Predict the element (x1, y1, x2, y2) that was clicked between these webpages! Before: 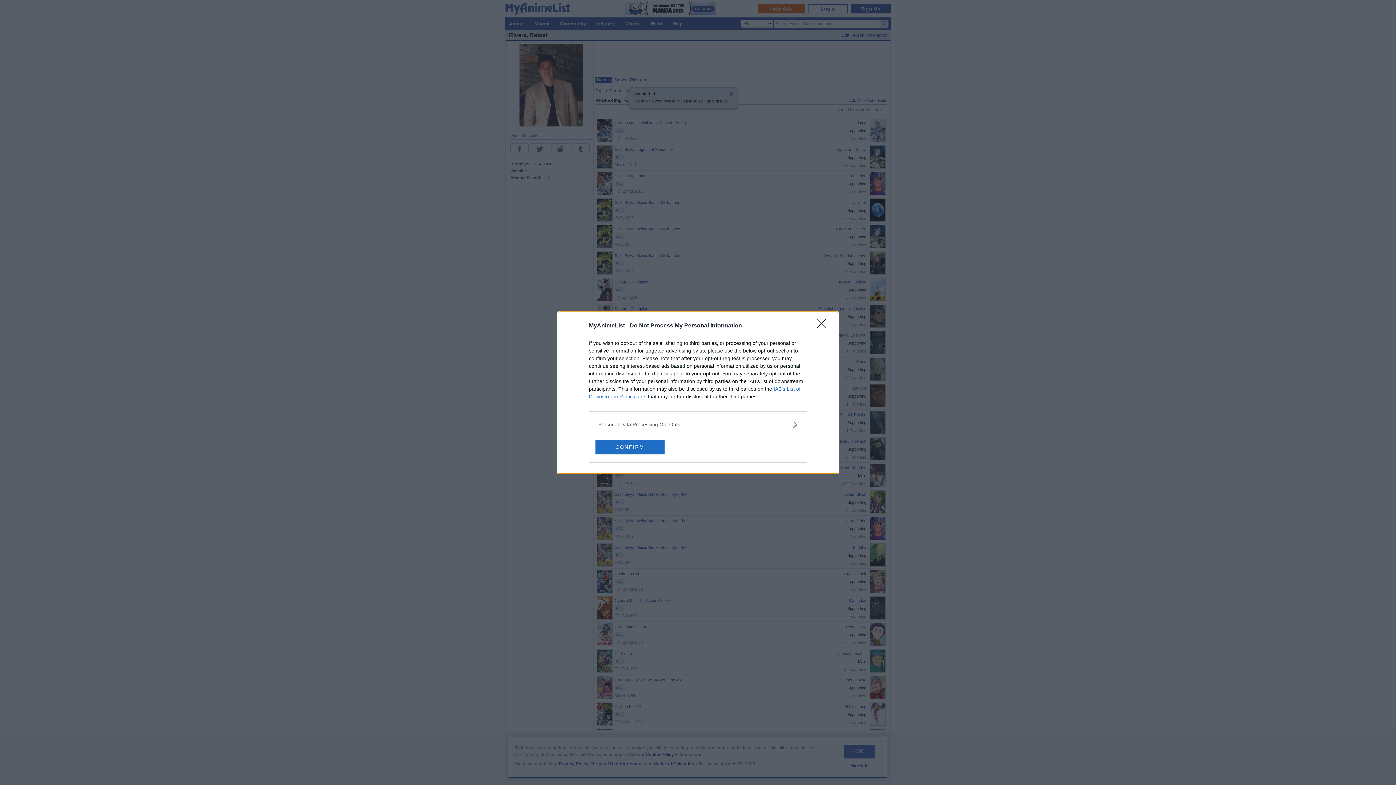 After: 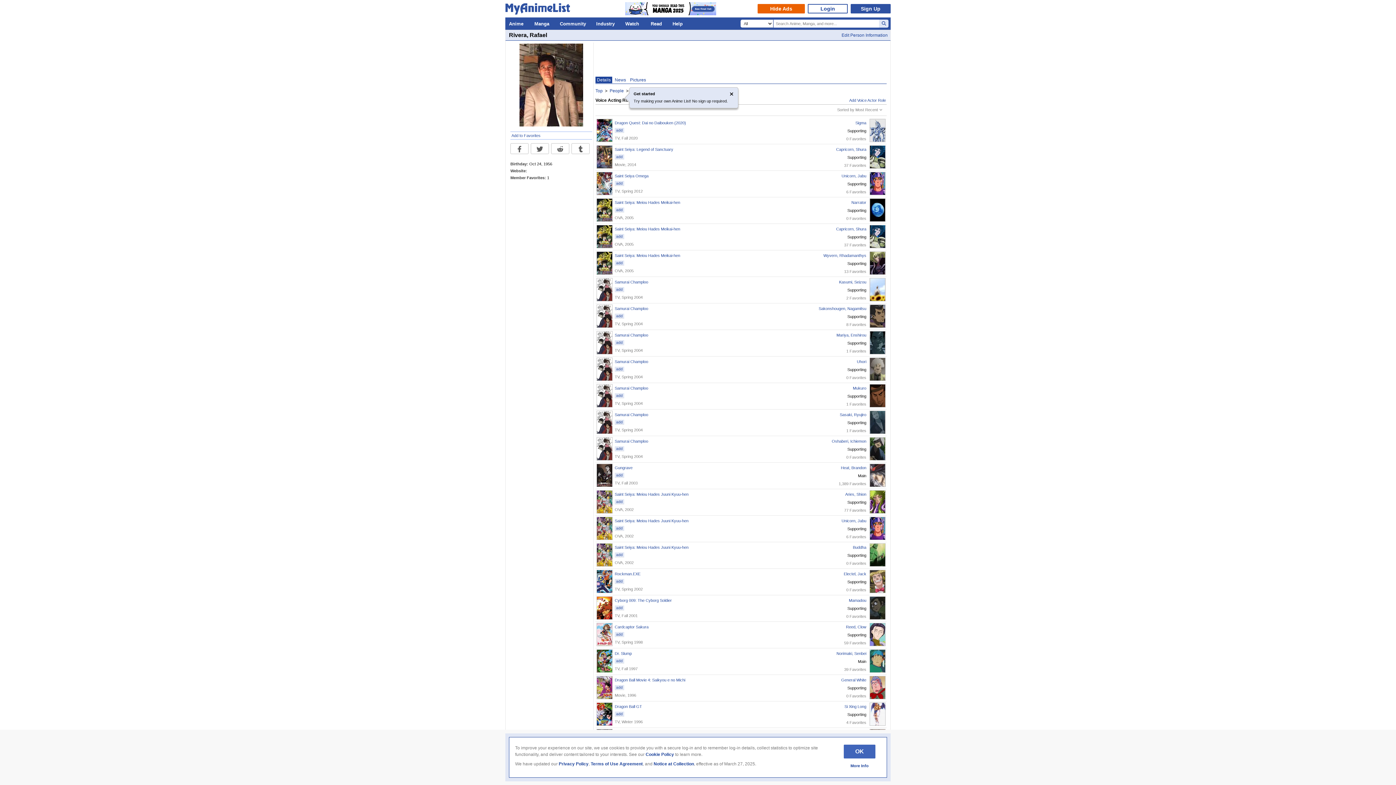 Action: bbox: (595, 439, 664, 454) label: CONFIRM